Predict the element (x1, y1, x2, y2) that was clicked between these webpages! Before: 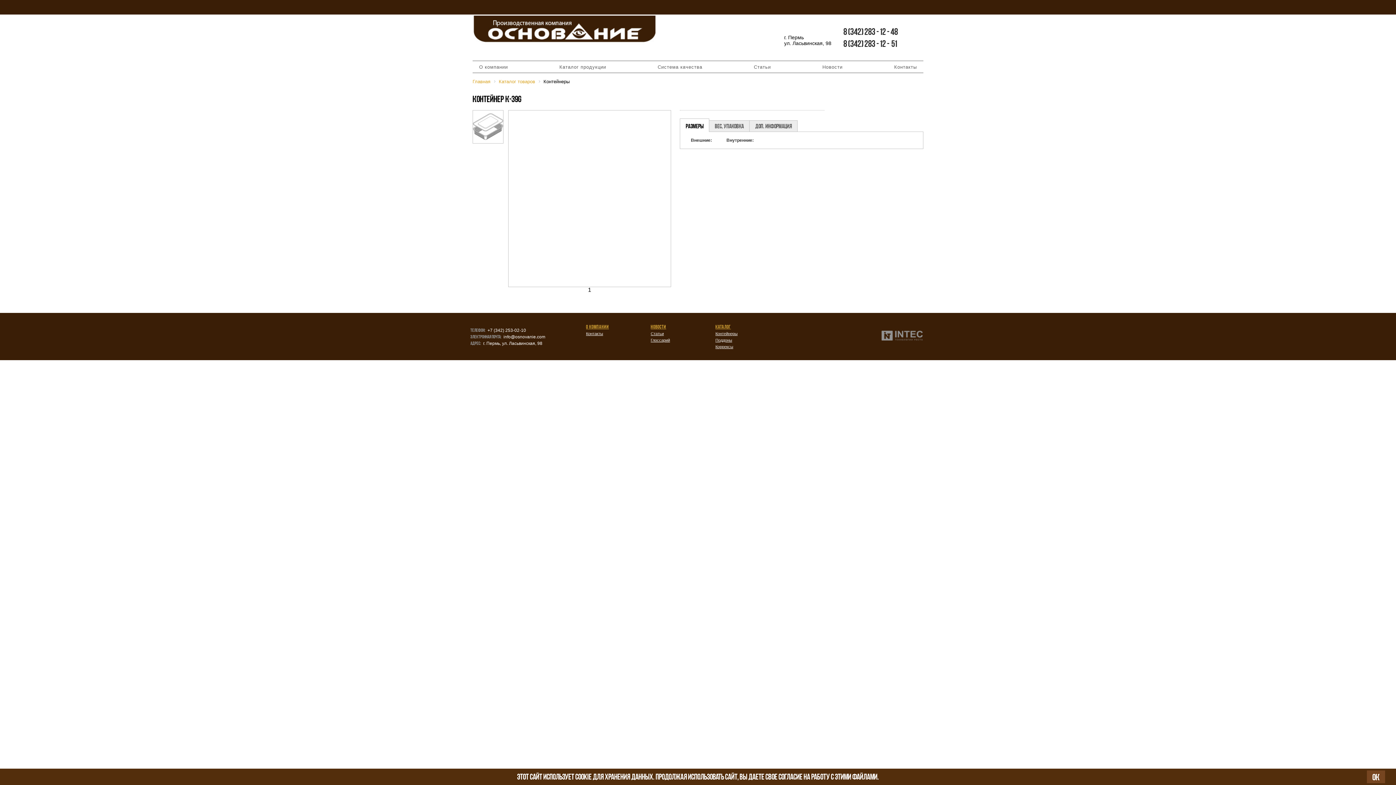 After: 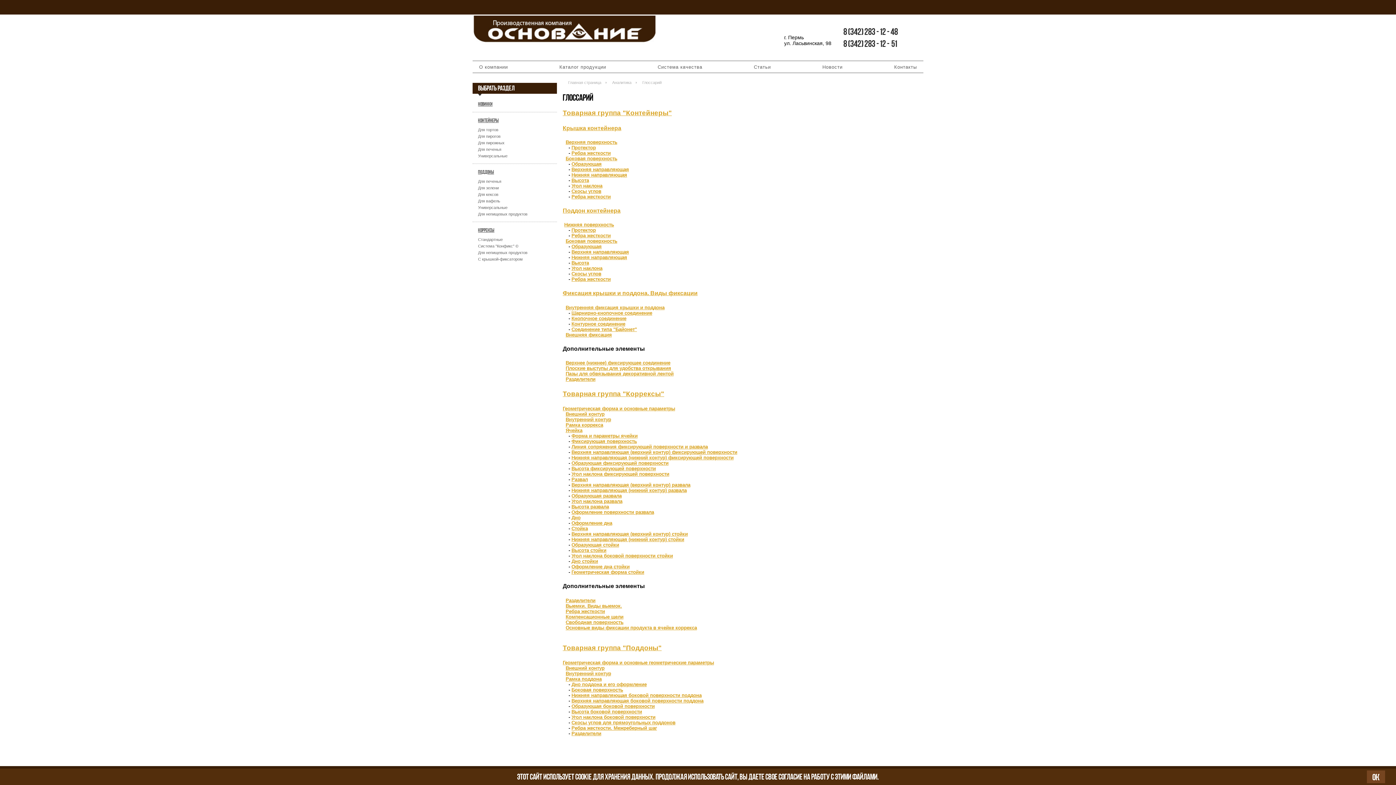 Action: bbox: (650, 338, 670, 342) label: Глоссарий